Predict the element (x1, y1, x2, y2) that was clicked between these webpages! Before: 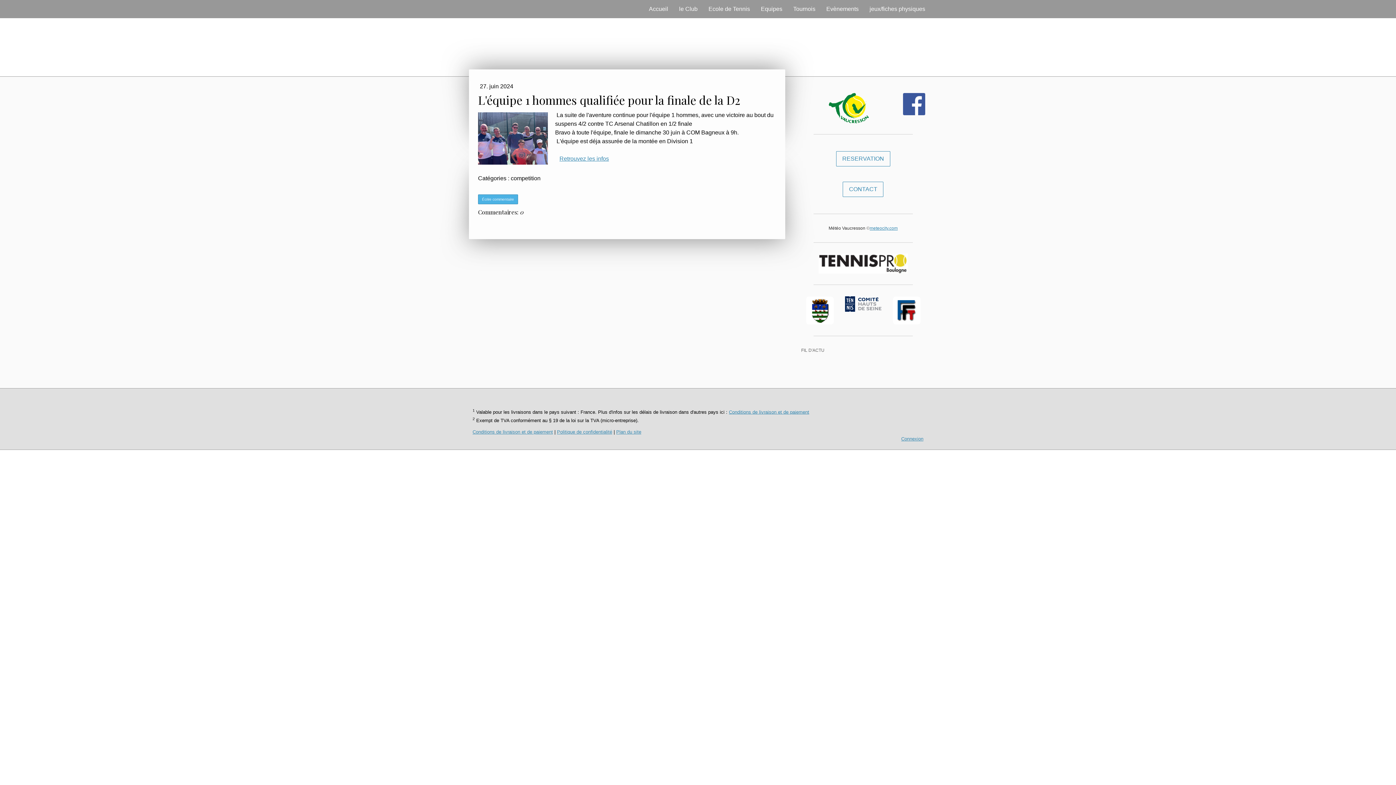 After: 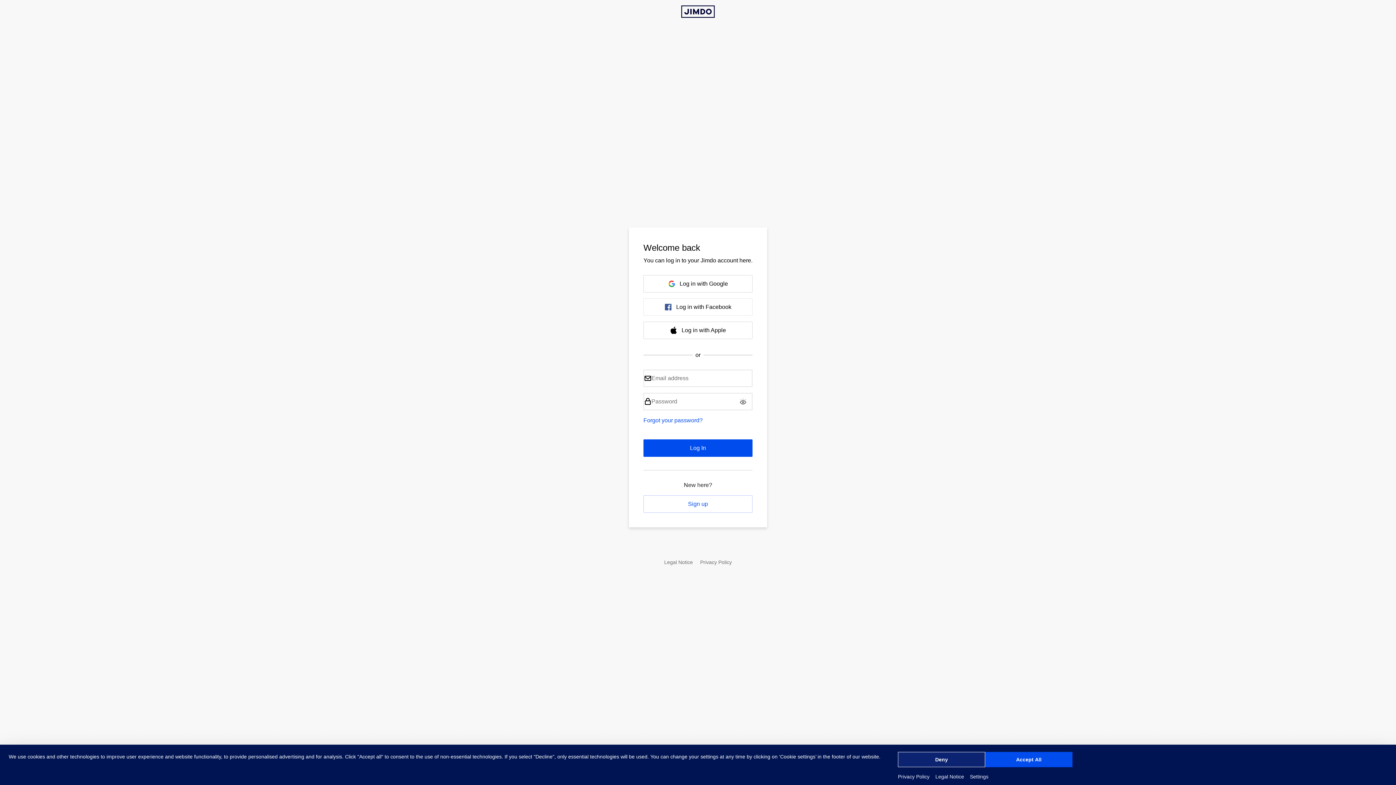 Action: label: Connexion bbox: (901, 436, 923, 441)